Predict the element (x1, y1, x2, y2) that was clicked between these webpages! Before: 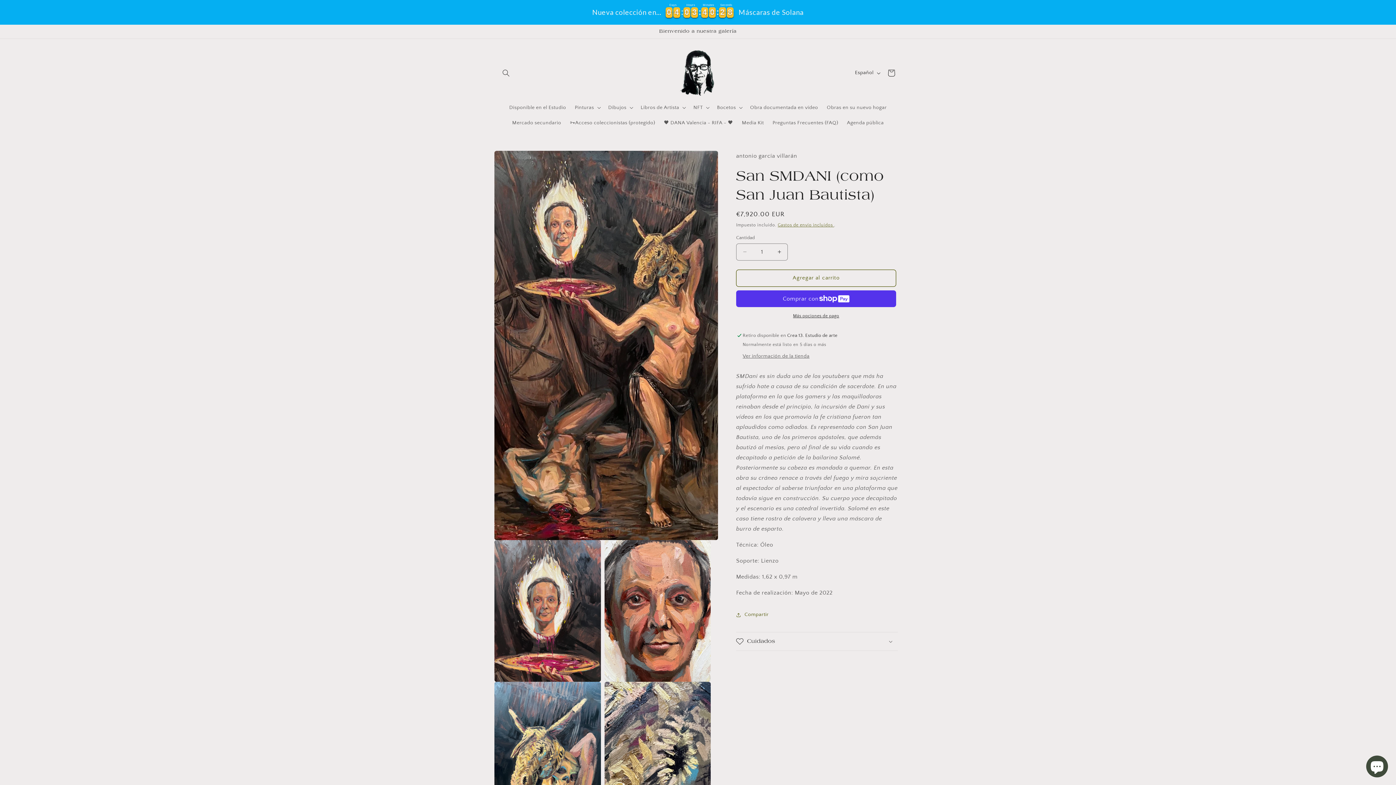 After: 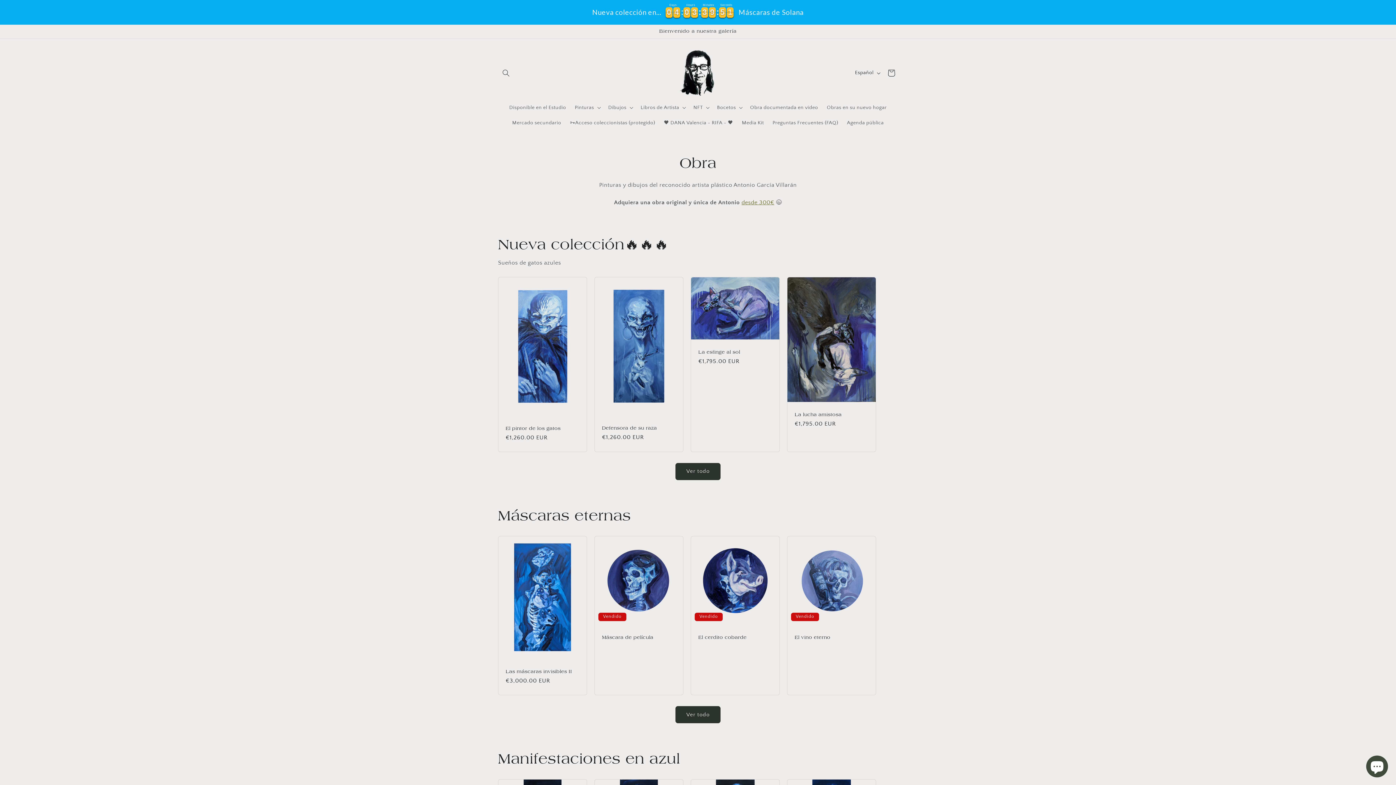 Action: bbox: (677, 46, 719, 99)